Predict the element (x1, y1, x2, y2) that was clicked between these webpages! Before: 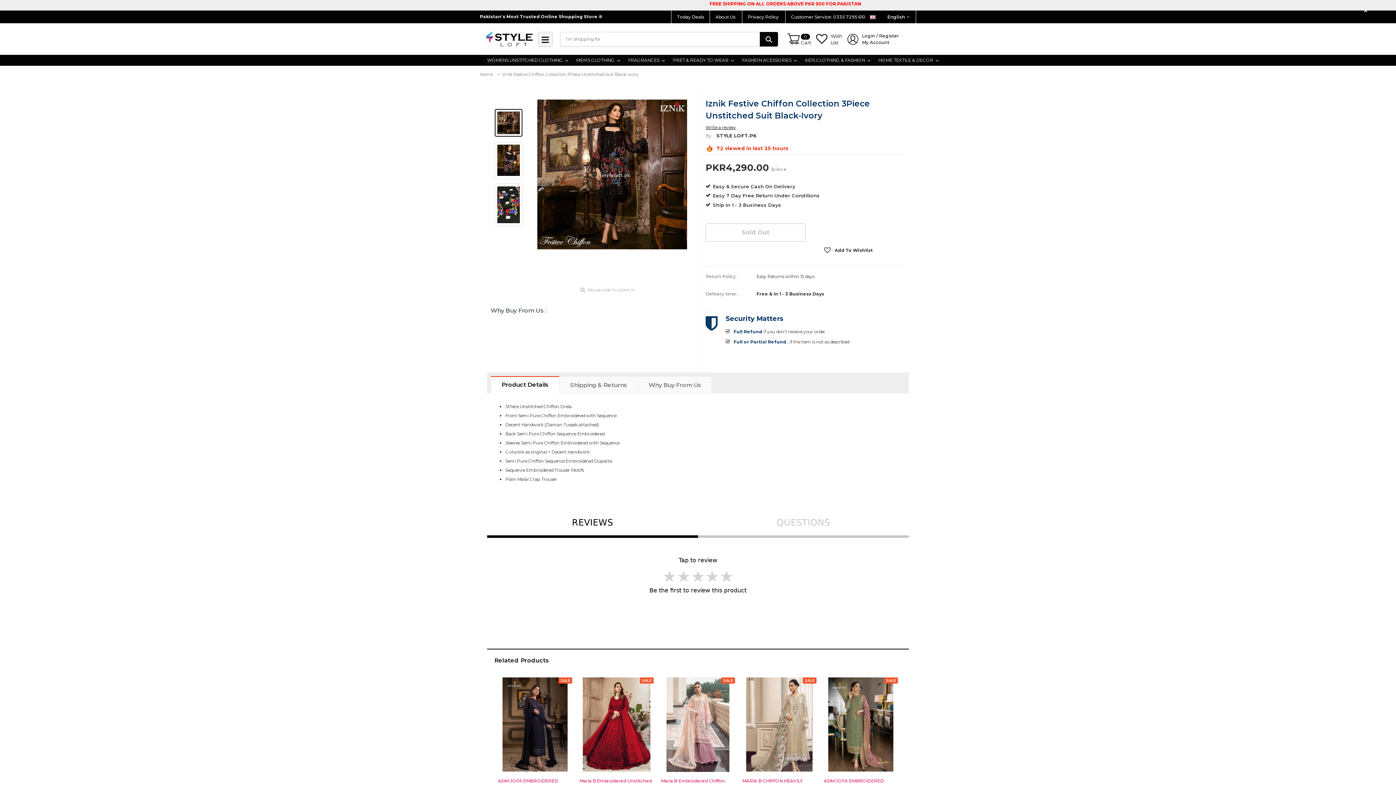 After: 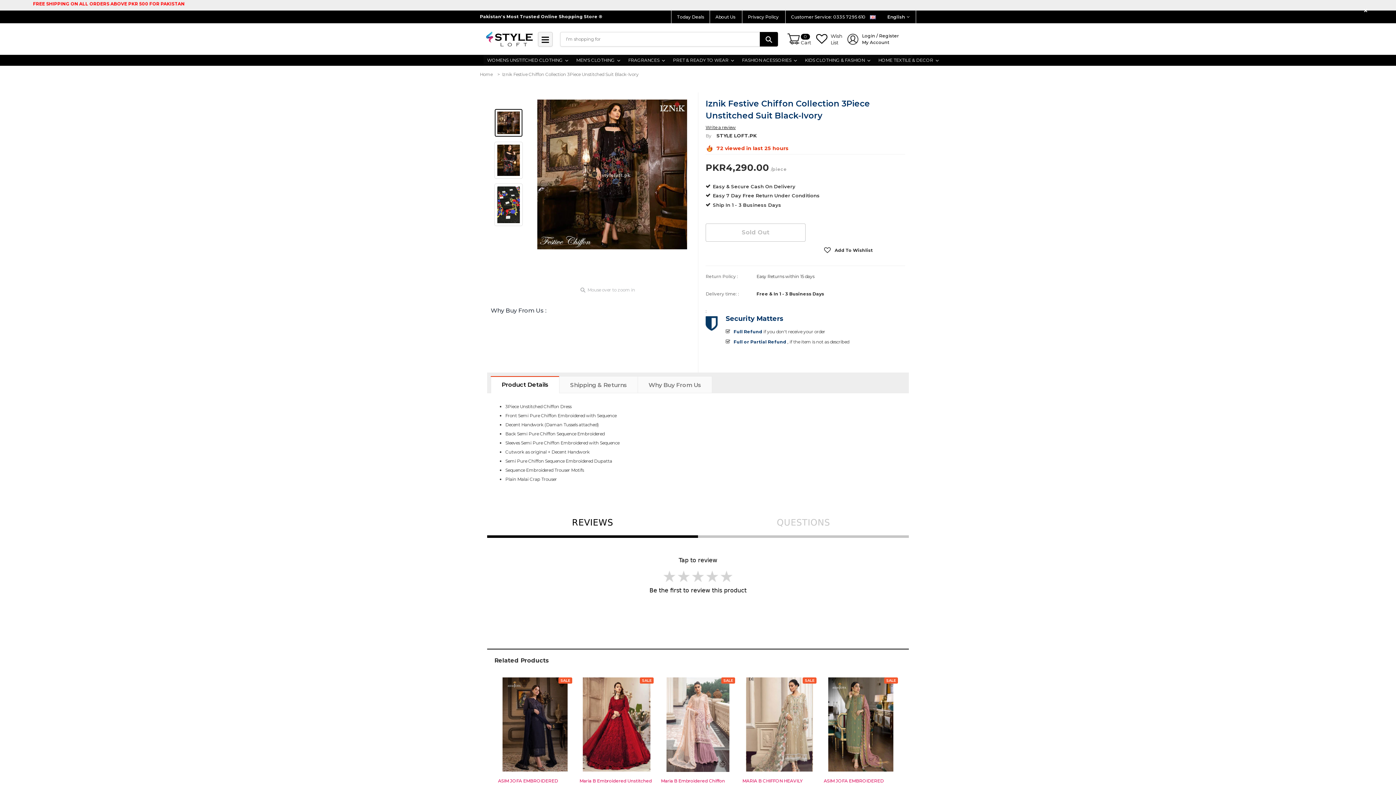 Action: bbox: (1367, 520, 1380, 533)